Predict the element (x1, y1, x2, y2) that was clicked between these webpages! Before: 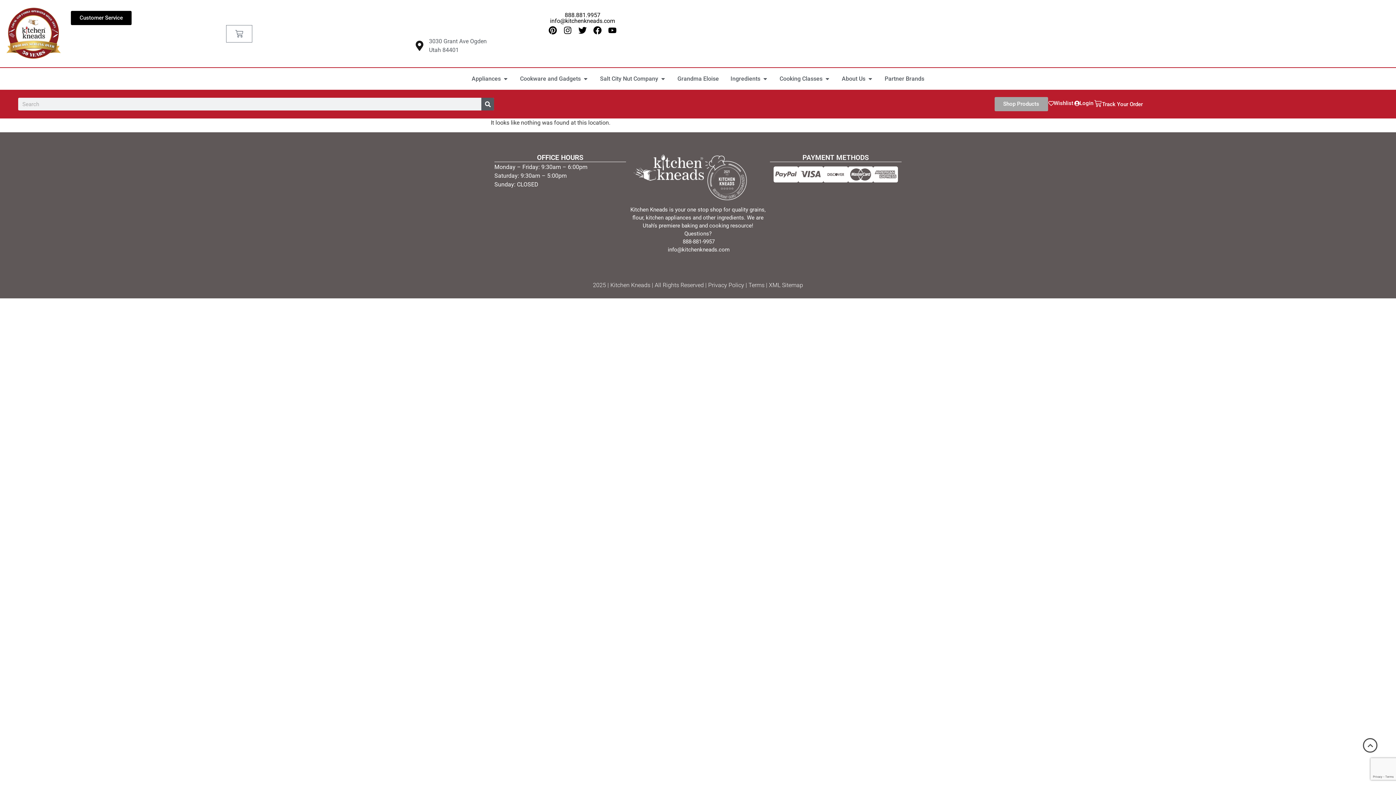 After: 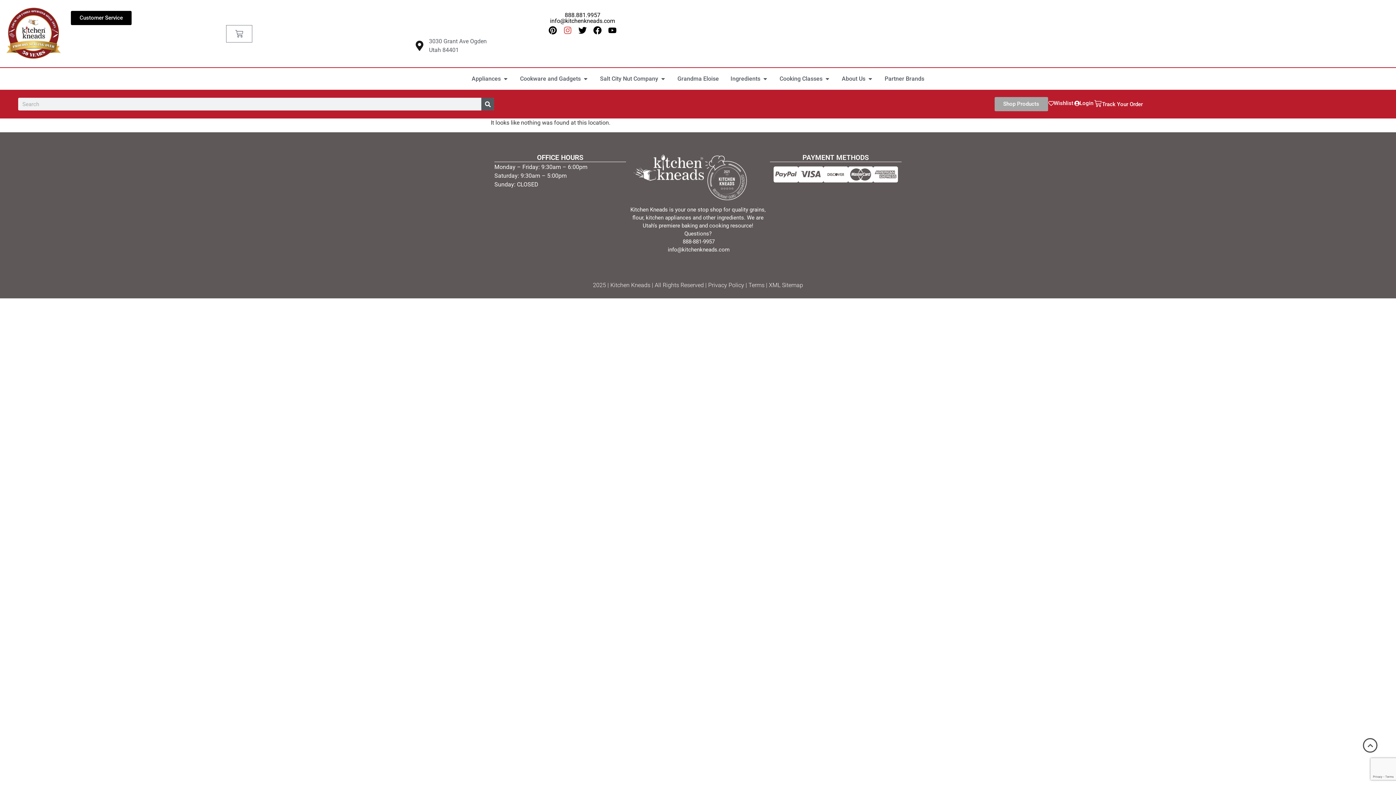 Action: label: Instagram bbox: (561, 24, 573, 36)